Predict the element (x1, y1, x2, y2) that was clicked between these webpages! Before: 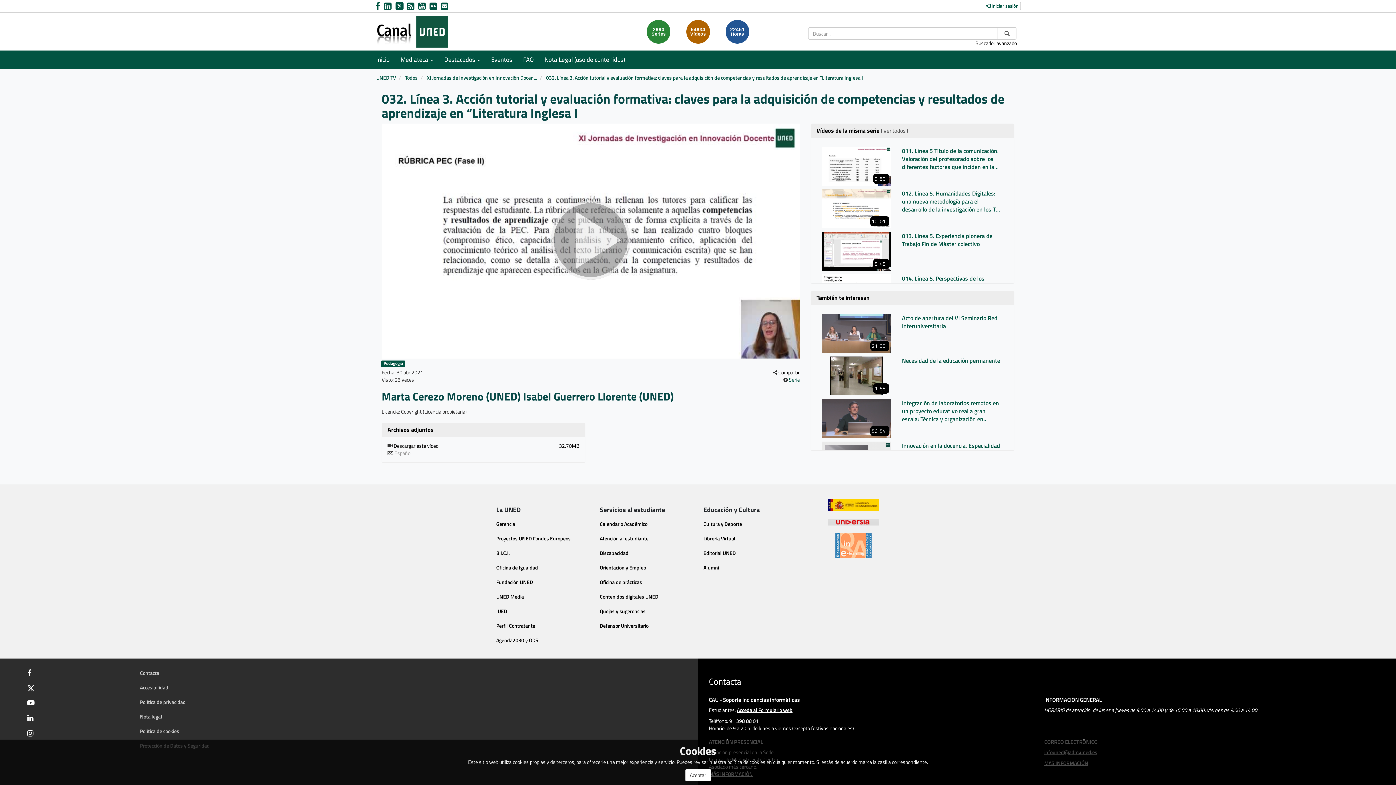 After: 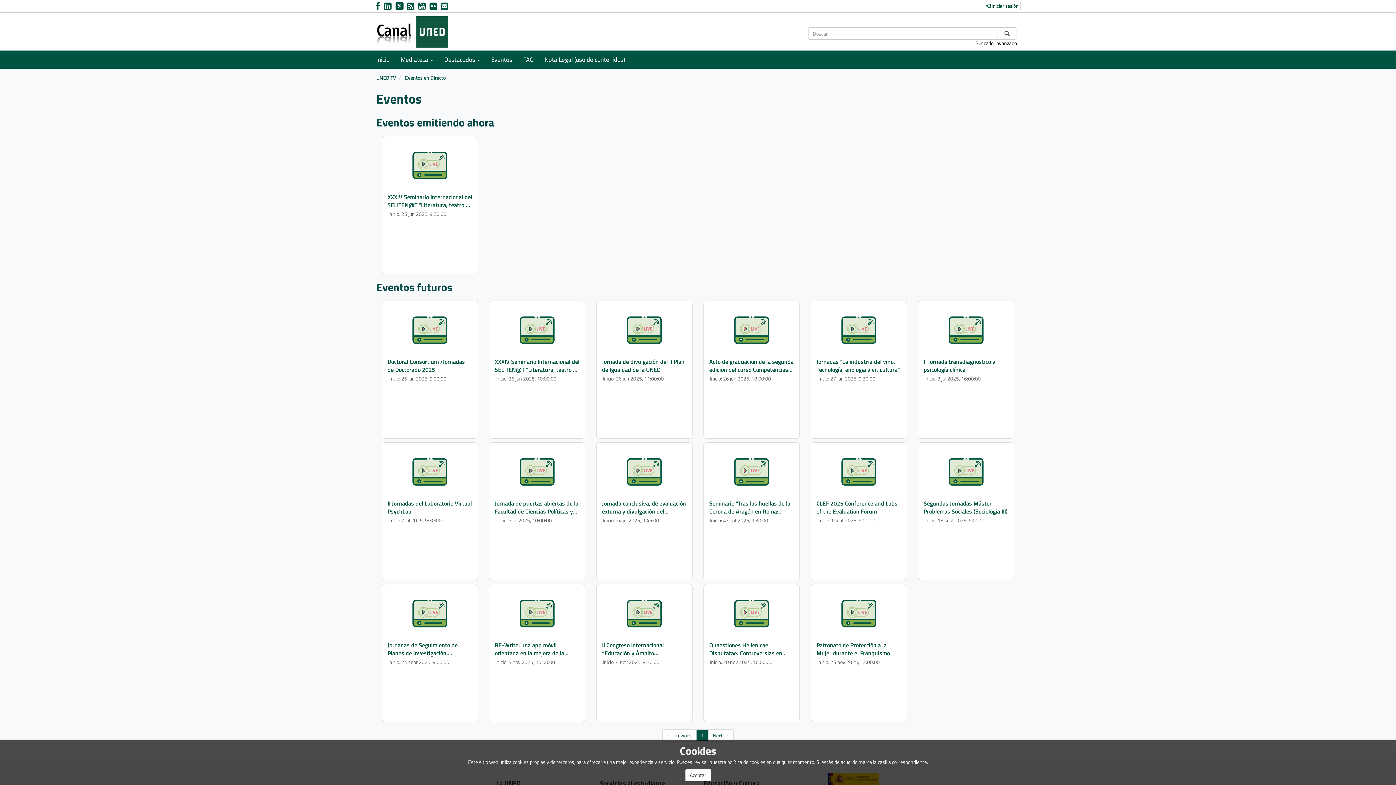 Action: label: Eventos bbox: (485, 50, 517, 68)